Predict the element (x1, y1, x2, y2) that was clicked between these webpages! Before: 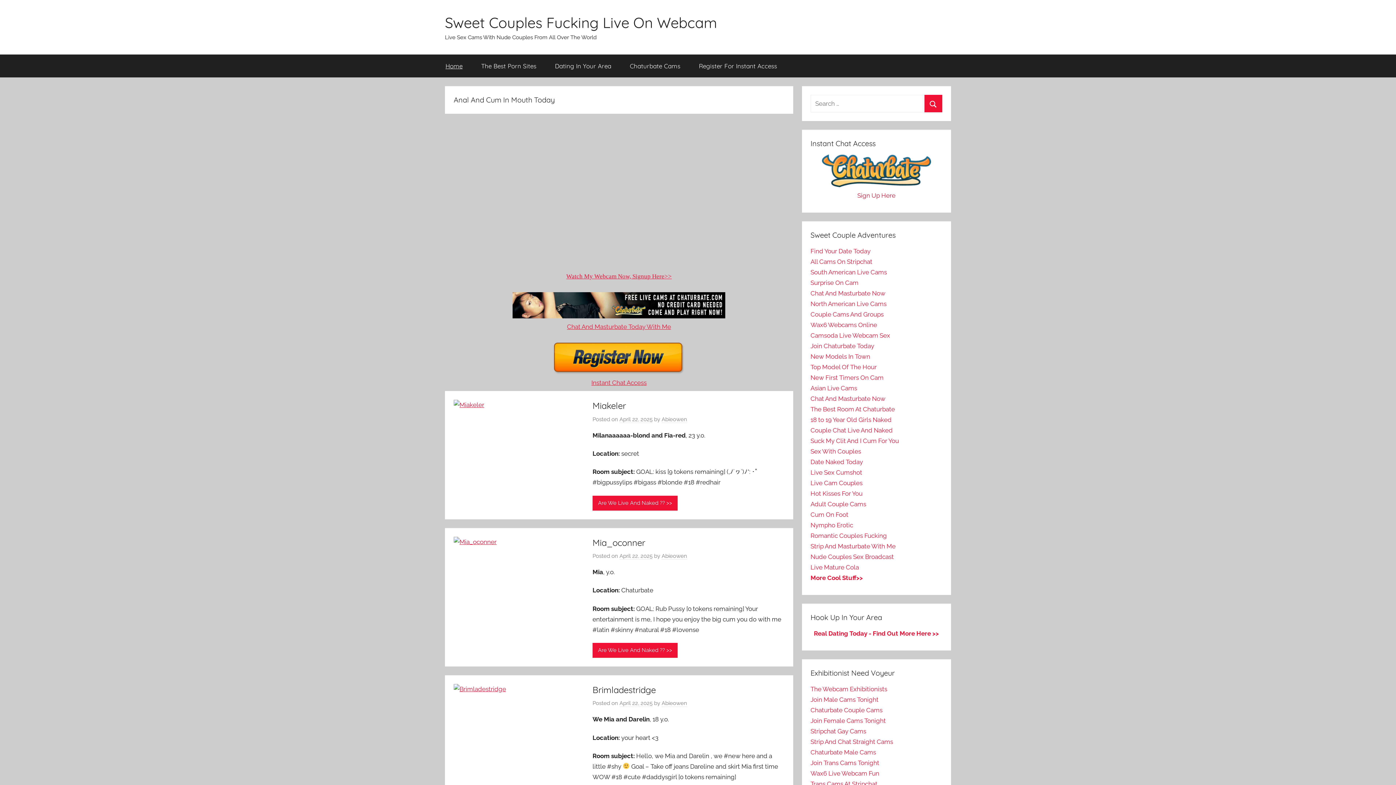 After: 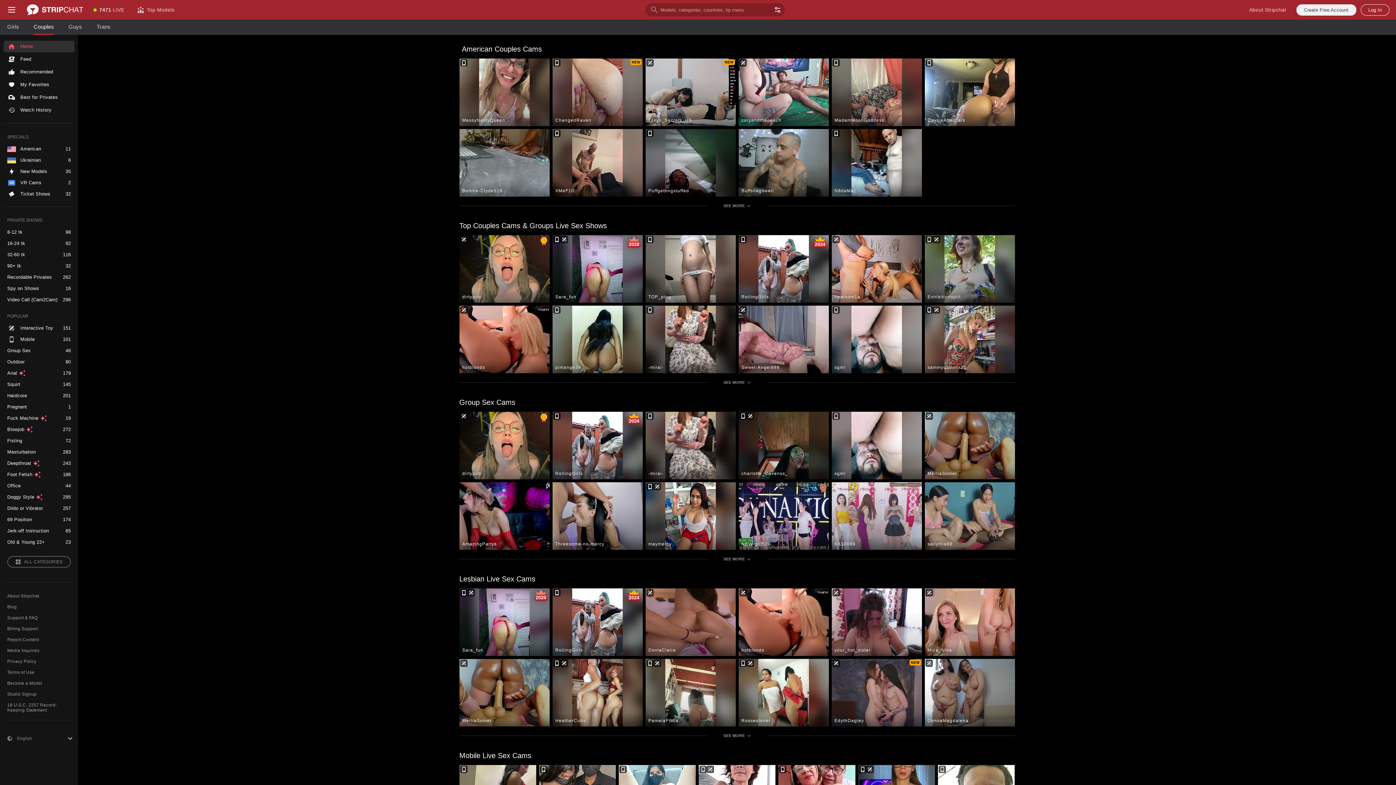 Action: bbox: (810, 310, 883, 318) label: Couple Cams And Groups